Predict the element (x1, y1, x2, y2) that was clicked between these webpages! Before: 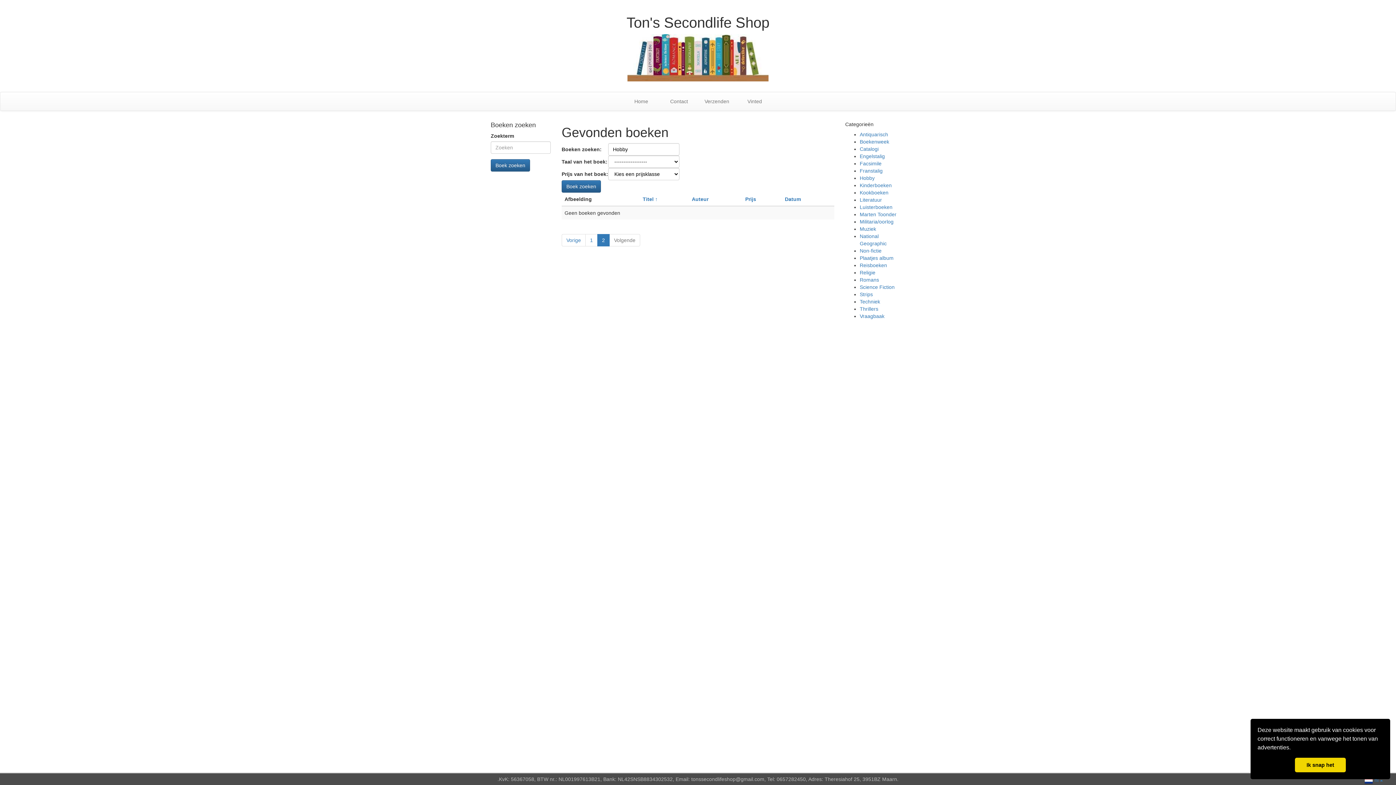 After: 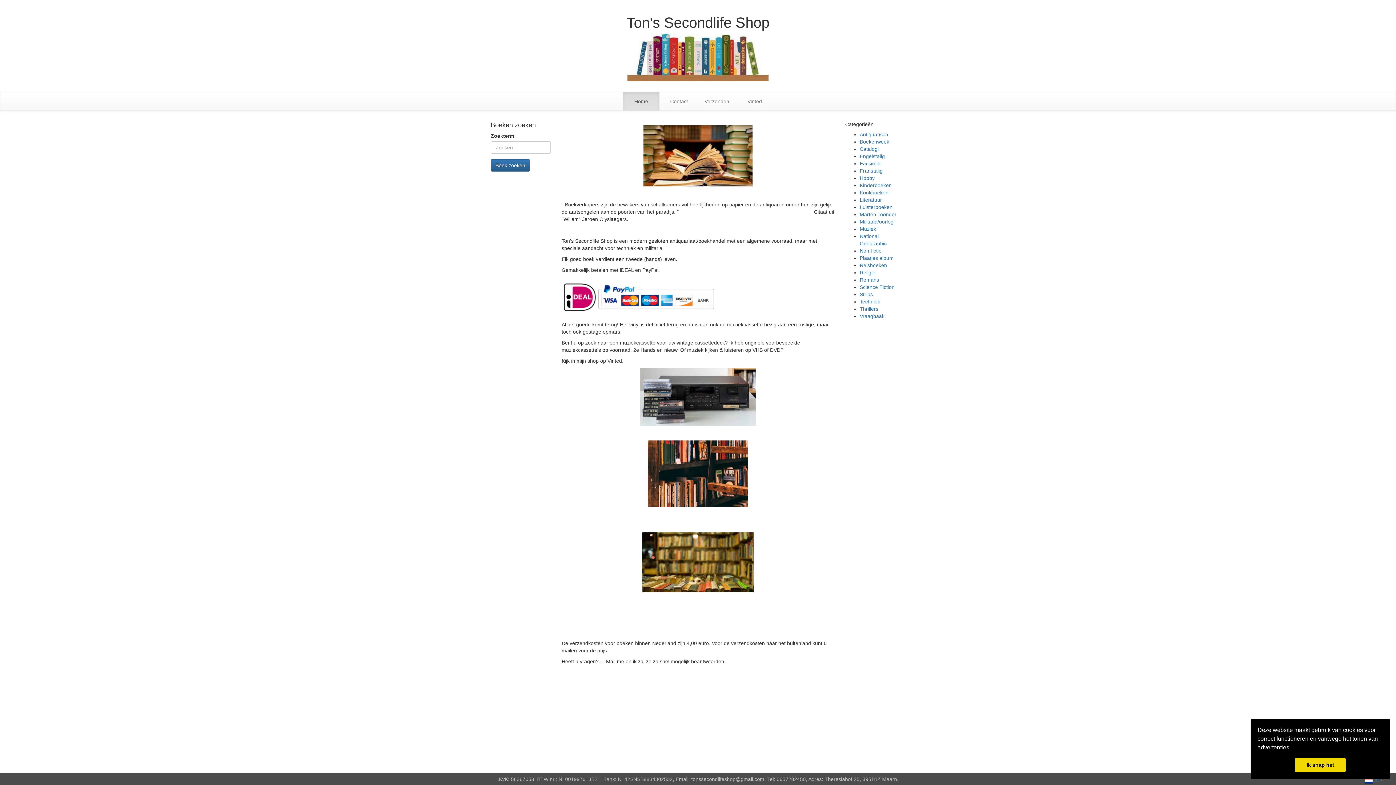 Action: label: Home bbox: (623, 92, 659, 110)